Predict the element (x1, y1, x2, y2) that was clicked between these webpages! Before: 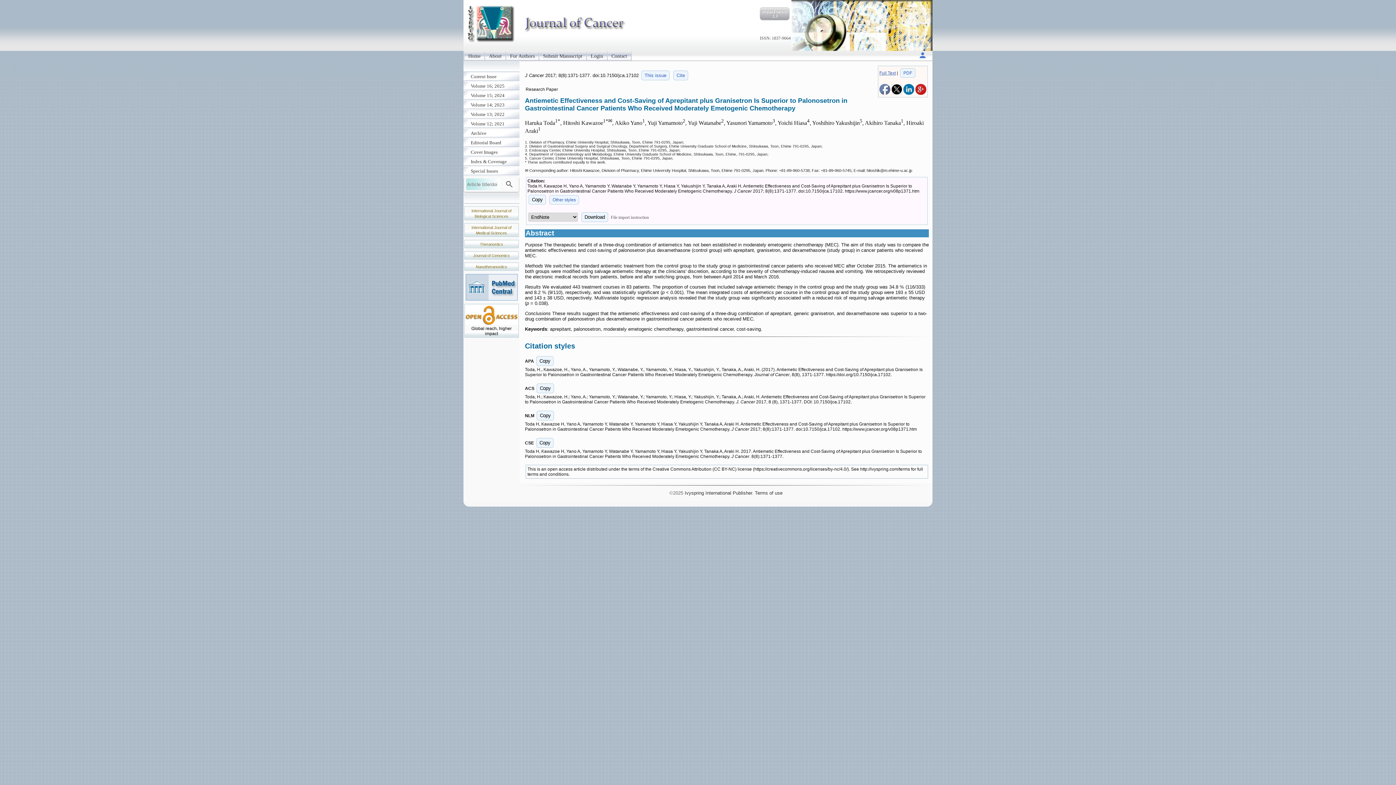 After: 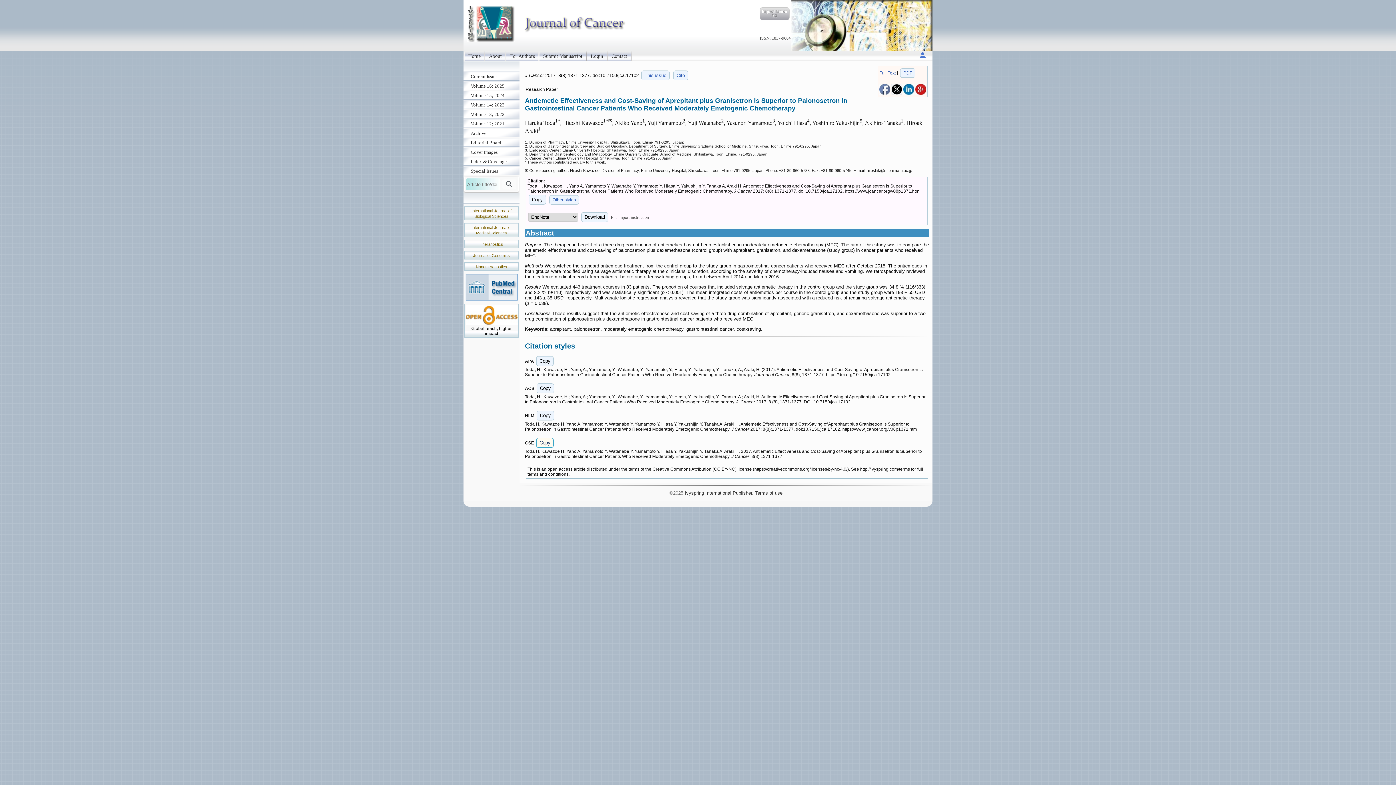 Action: bbox: (536, 438, 553, 448) label: Copy